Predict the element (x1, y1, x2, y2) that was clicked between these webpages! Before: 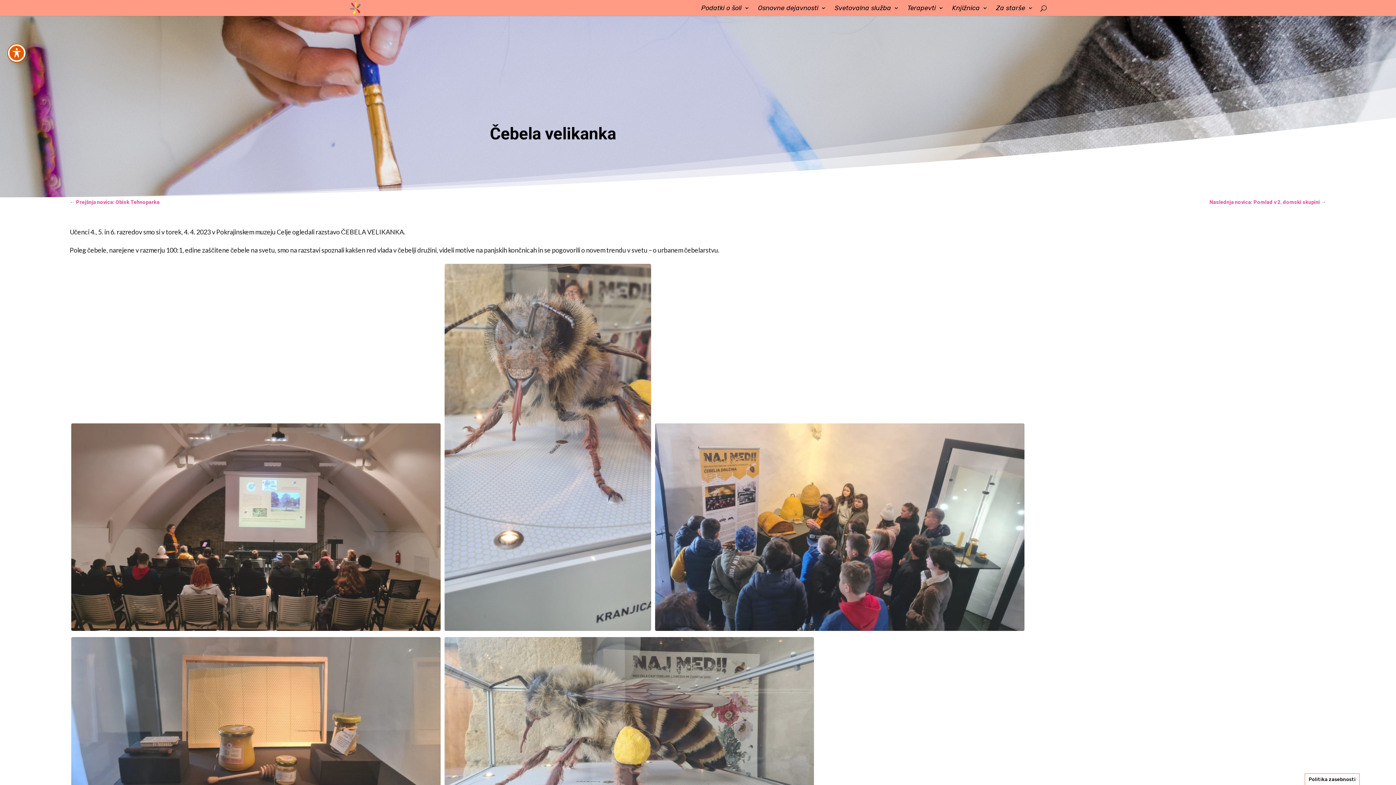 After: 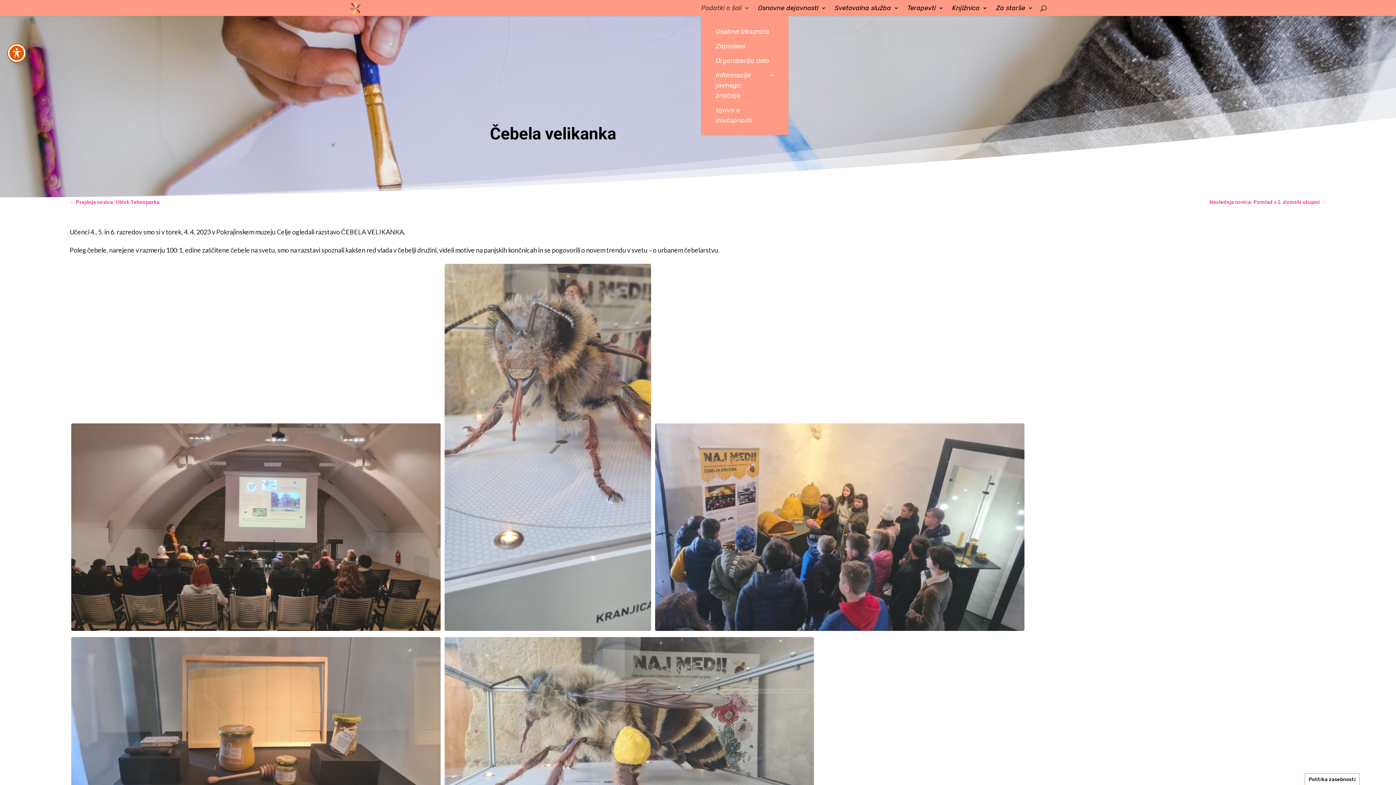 Action: bbox: (701, 5, 749, 16) label: Podatki o šoli